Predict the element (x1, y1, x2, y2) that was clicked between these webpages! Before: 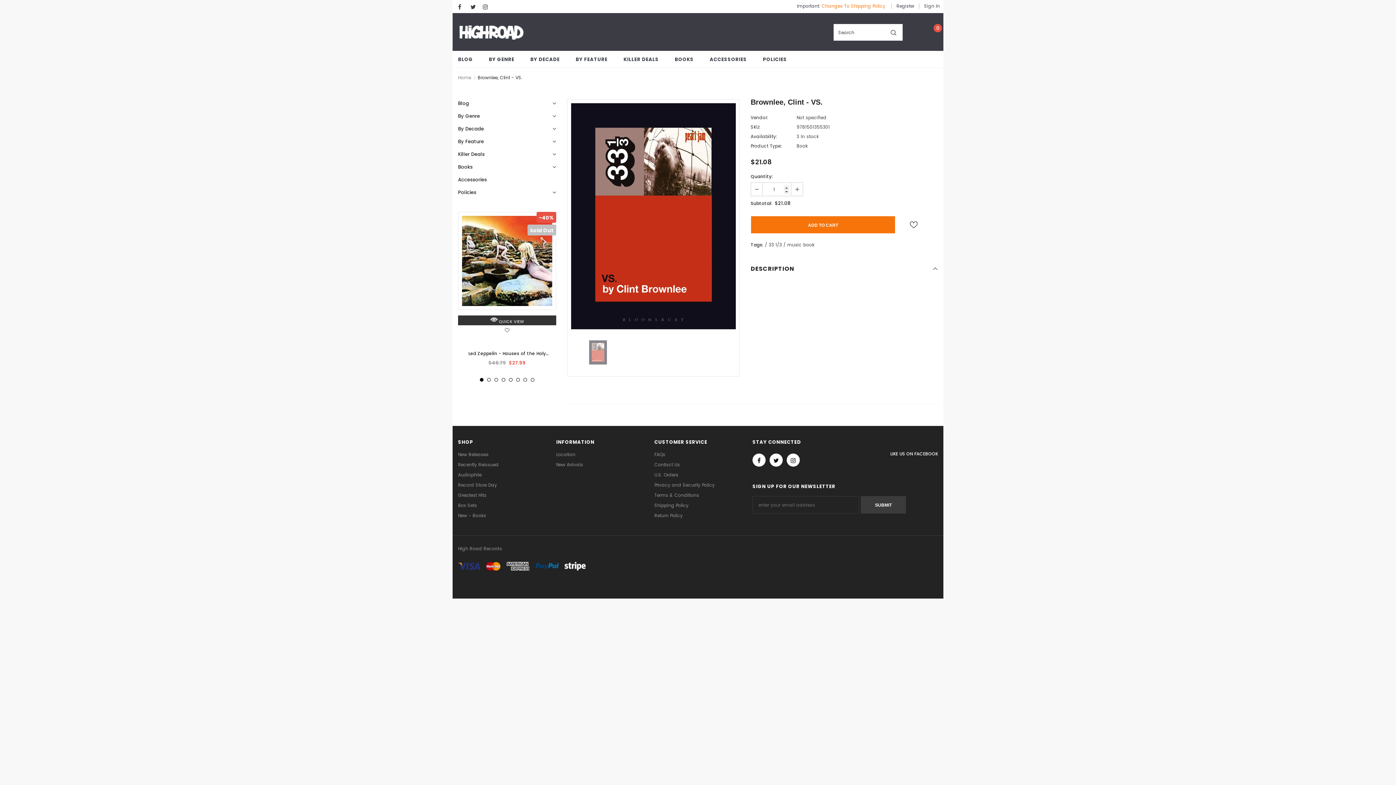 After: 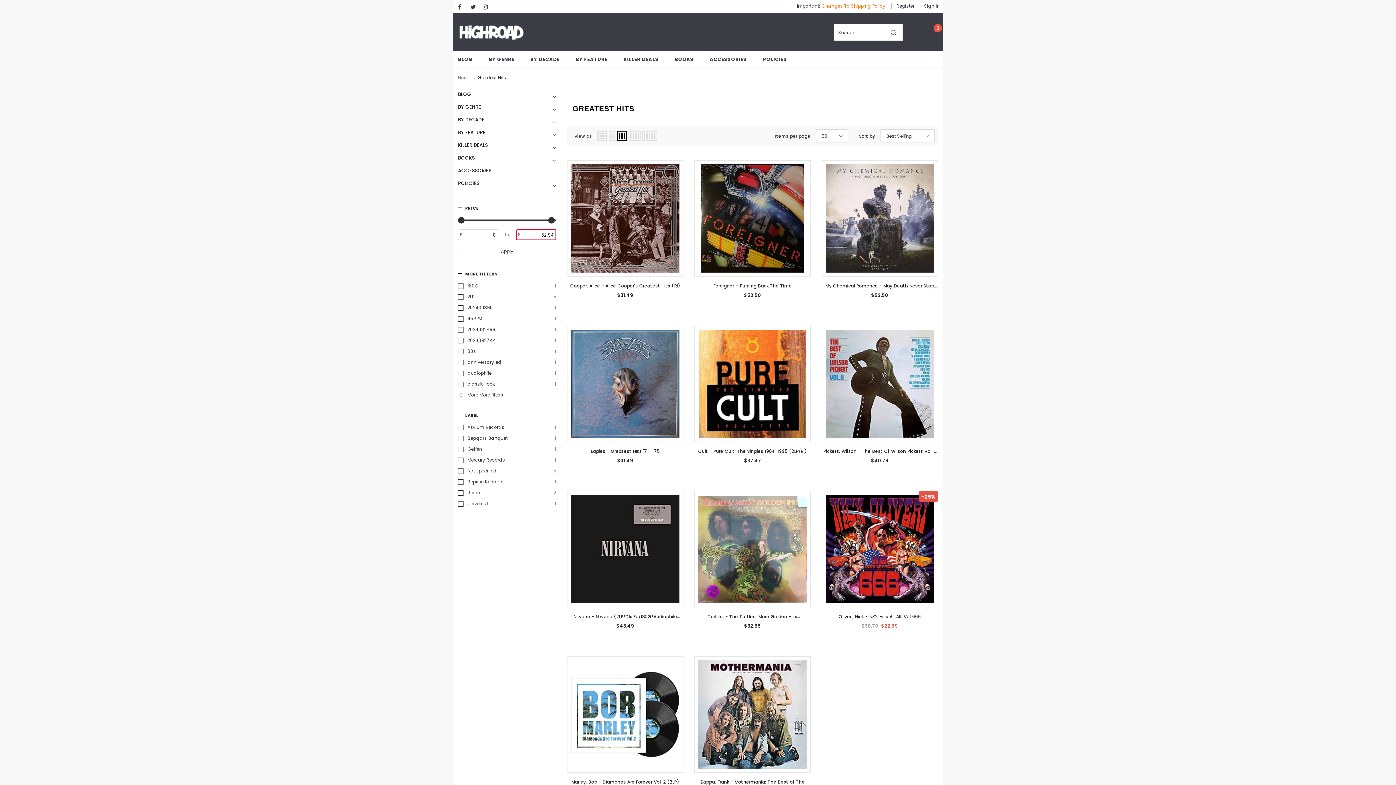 Action: label: Greatest Hits bbox: (458, 490, 486, 500)